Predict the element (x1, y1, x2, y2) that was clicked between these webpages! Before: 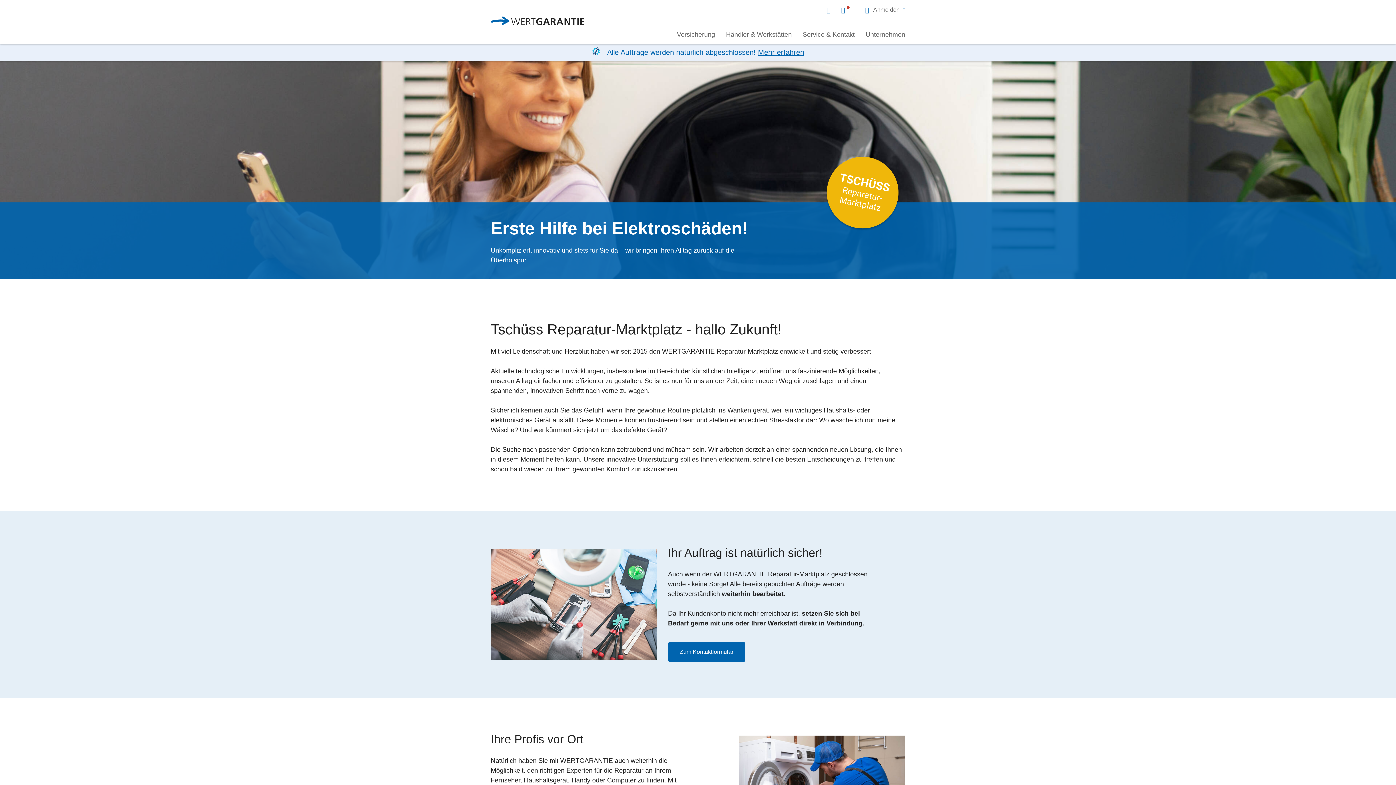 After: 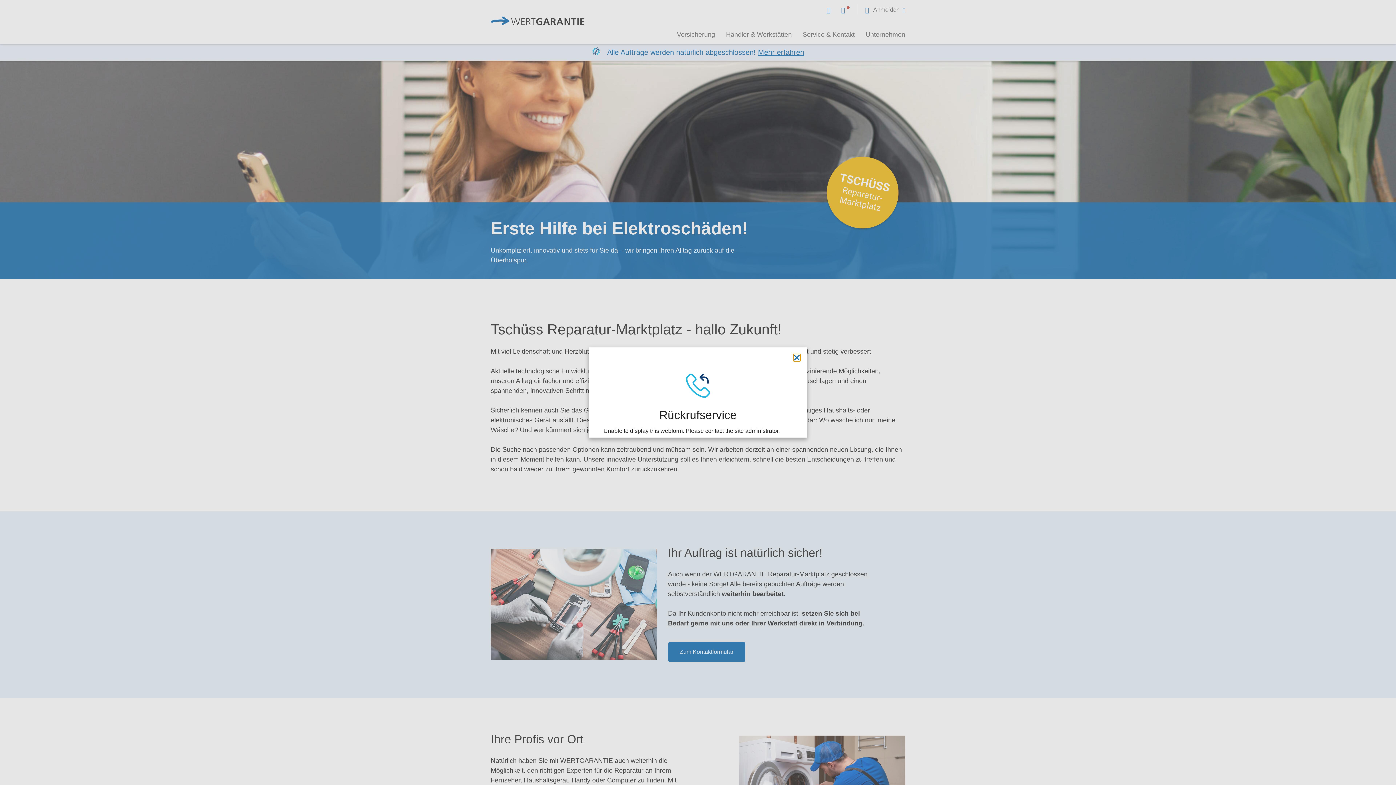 Action: bbox: (841, 6, 849, 13)